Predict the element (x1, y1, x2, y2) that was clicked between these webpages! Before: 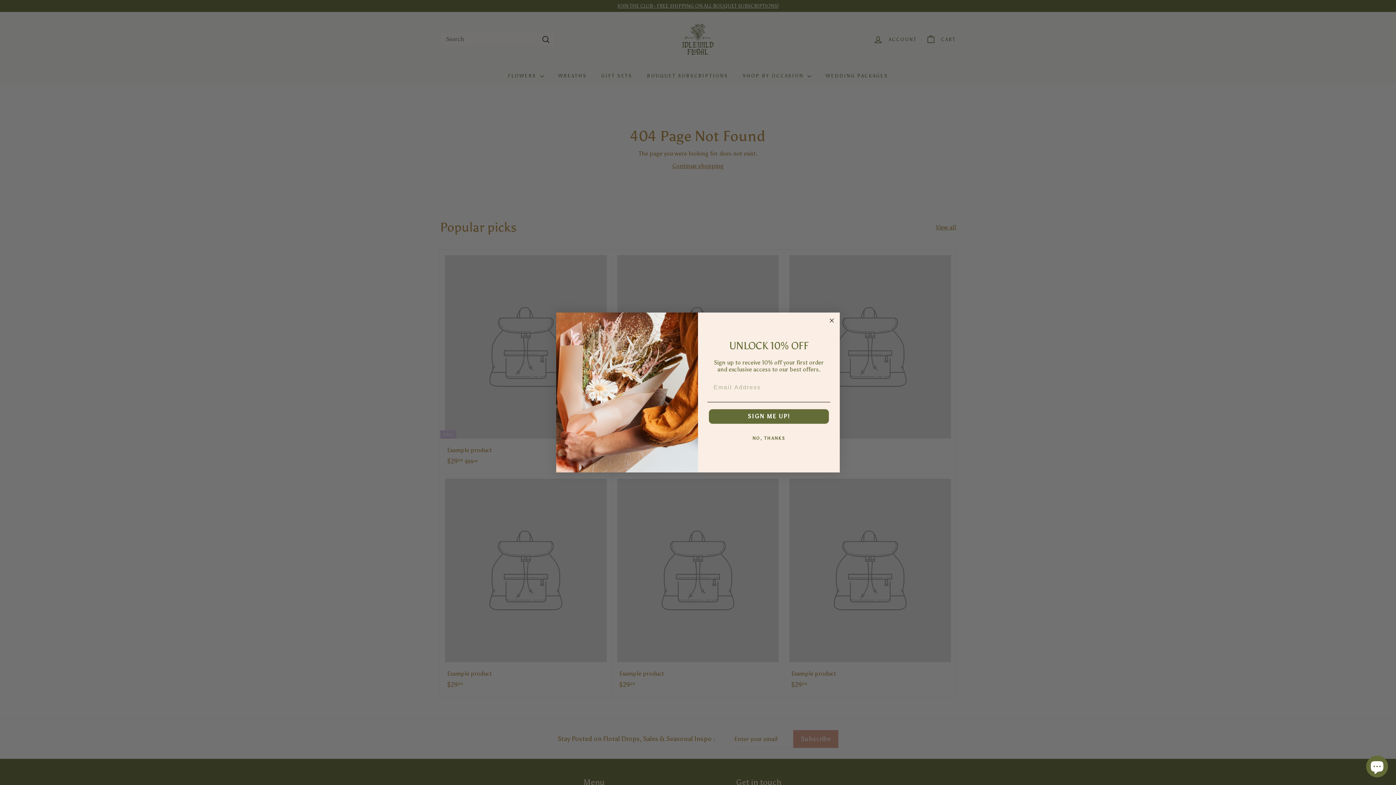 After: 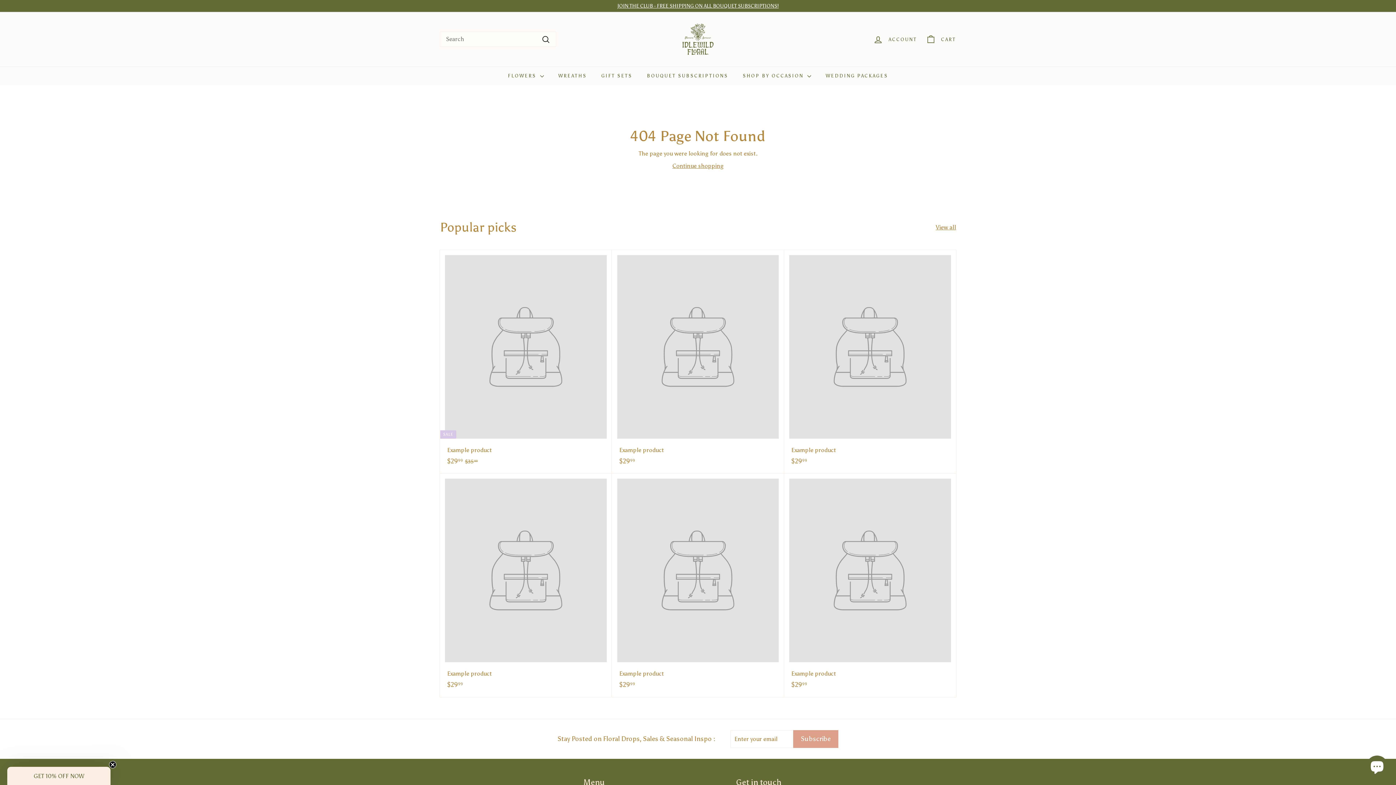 Action: label: NO, THANKS bbox: (707, 431, 830, 445)